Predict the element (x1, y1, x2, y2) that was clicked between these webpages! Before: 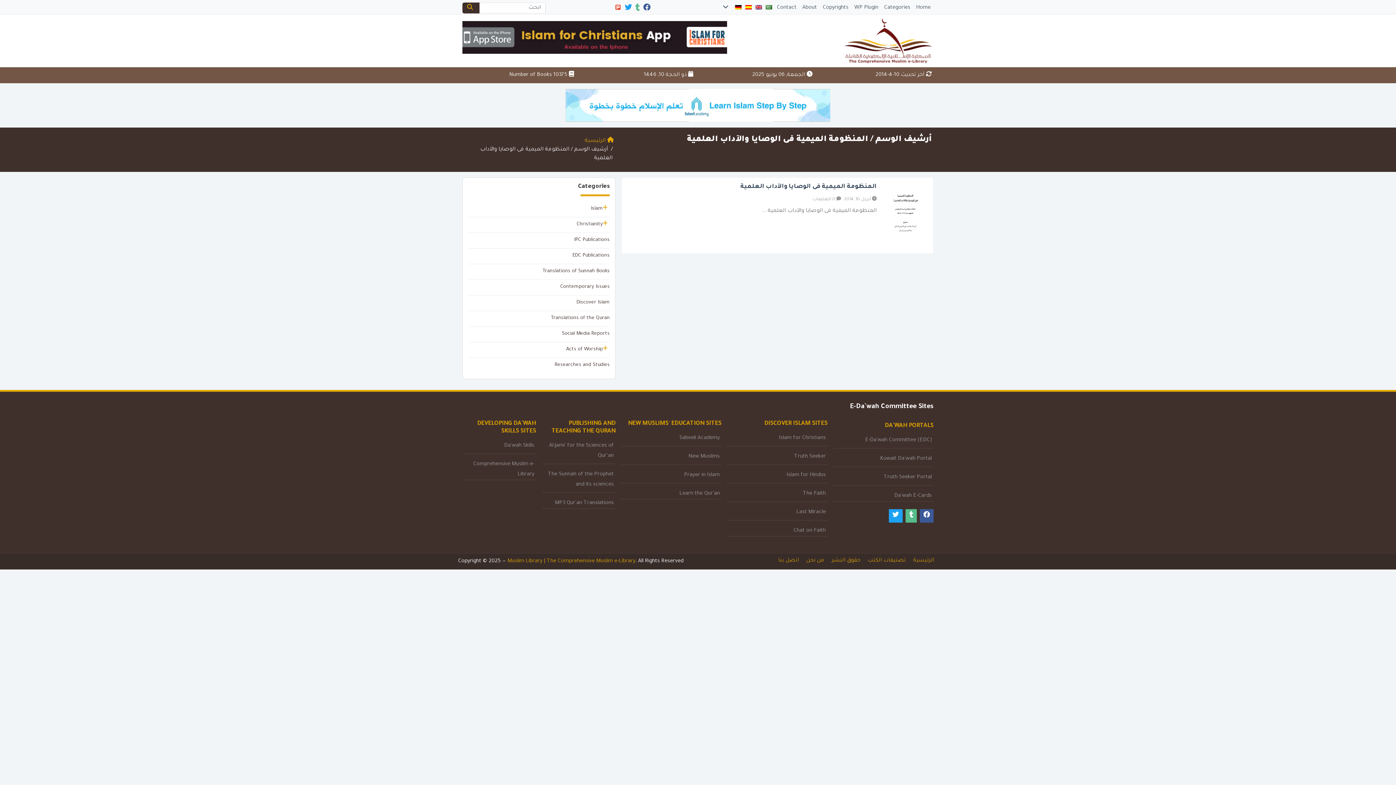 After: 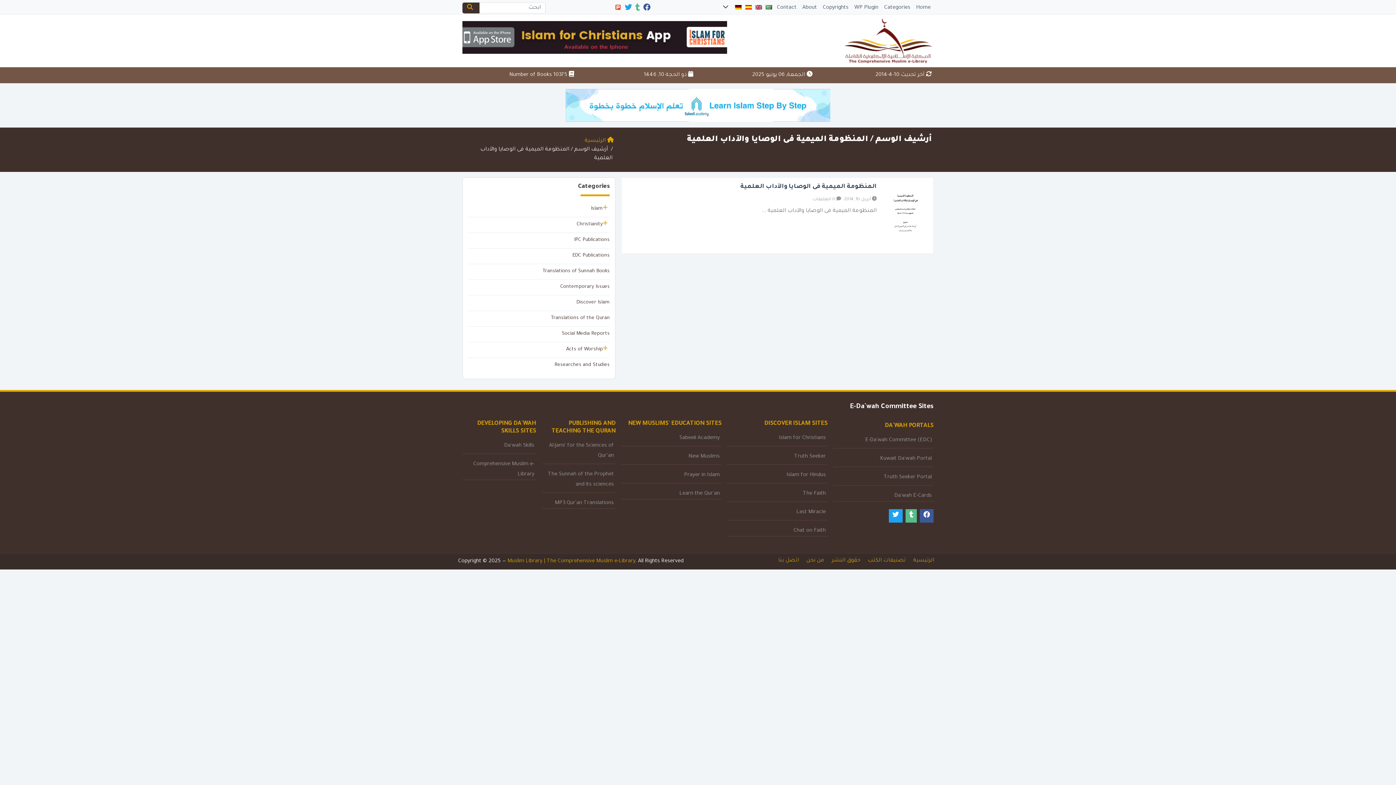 Action: bbox: (614, 0, 622, 17)